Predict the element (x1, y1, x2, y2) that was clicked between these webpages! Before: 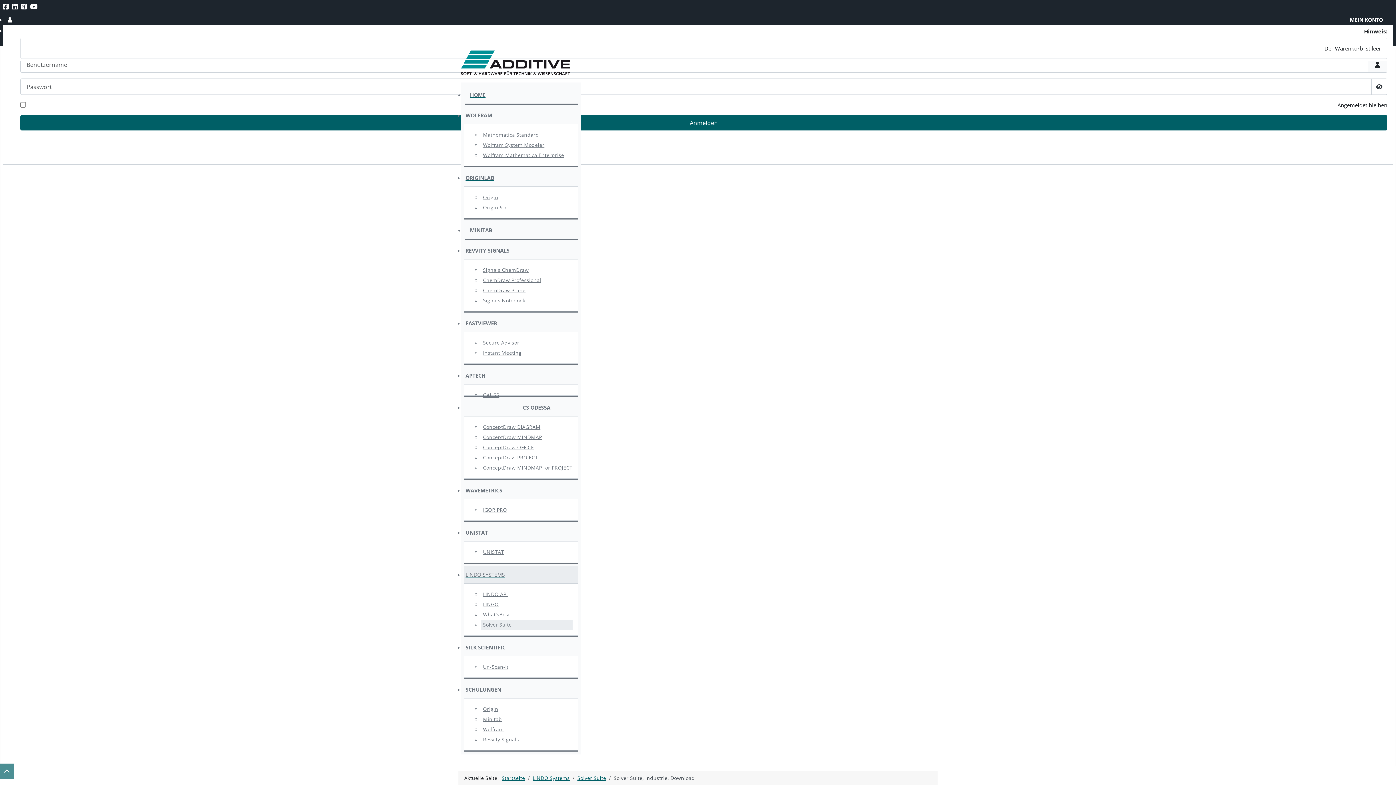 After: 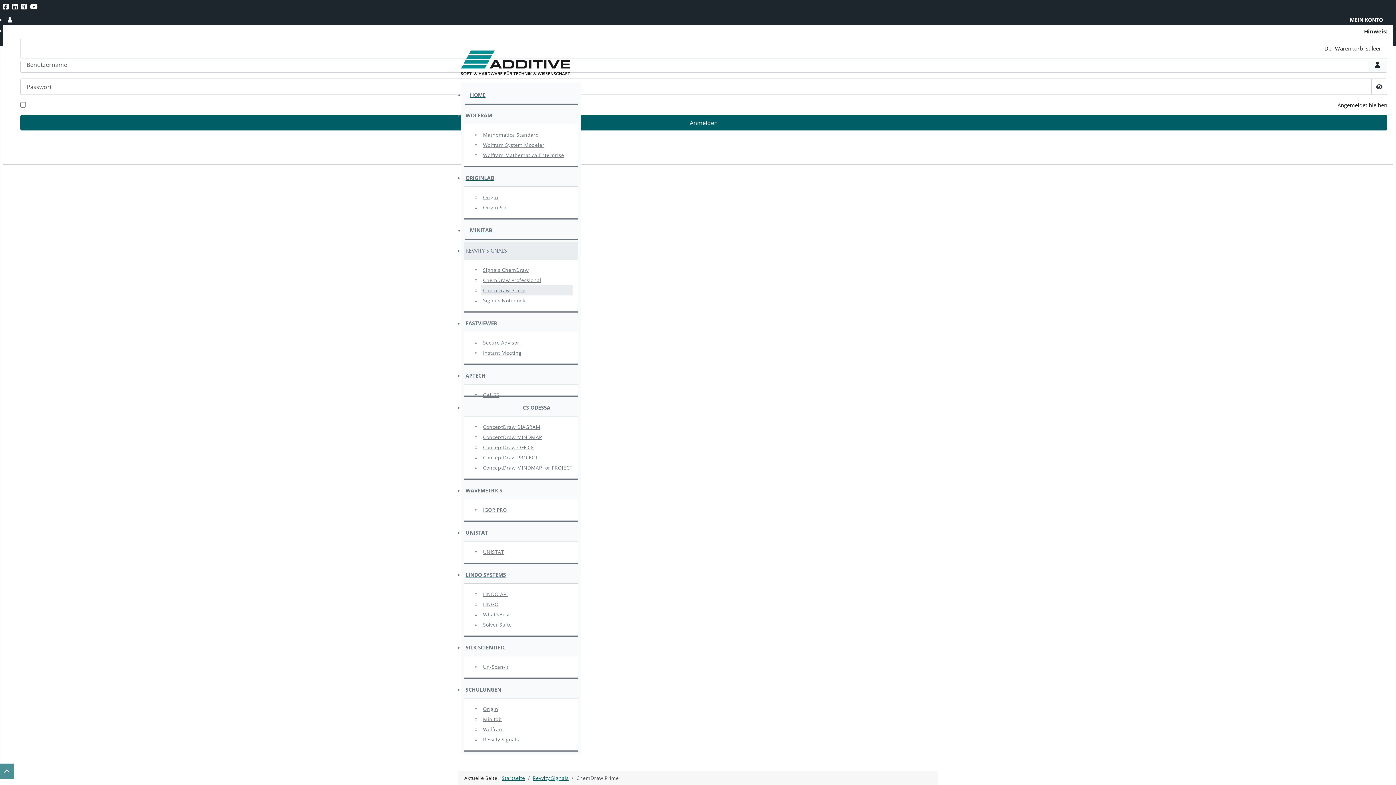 Action: label: ChemDraw Prime bbox: (481, 285, 572, 295)